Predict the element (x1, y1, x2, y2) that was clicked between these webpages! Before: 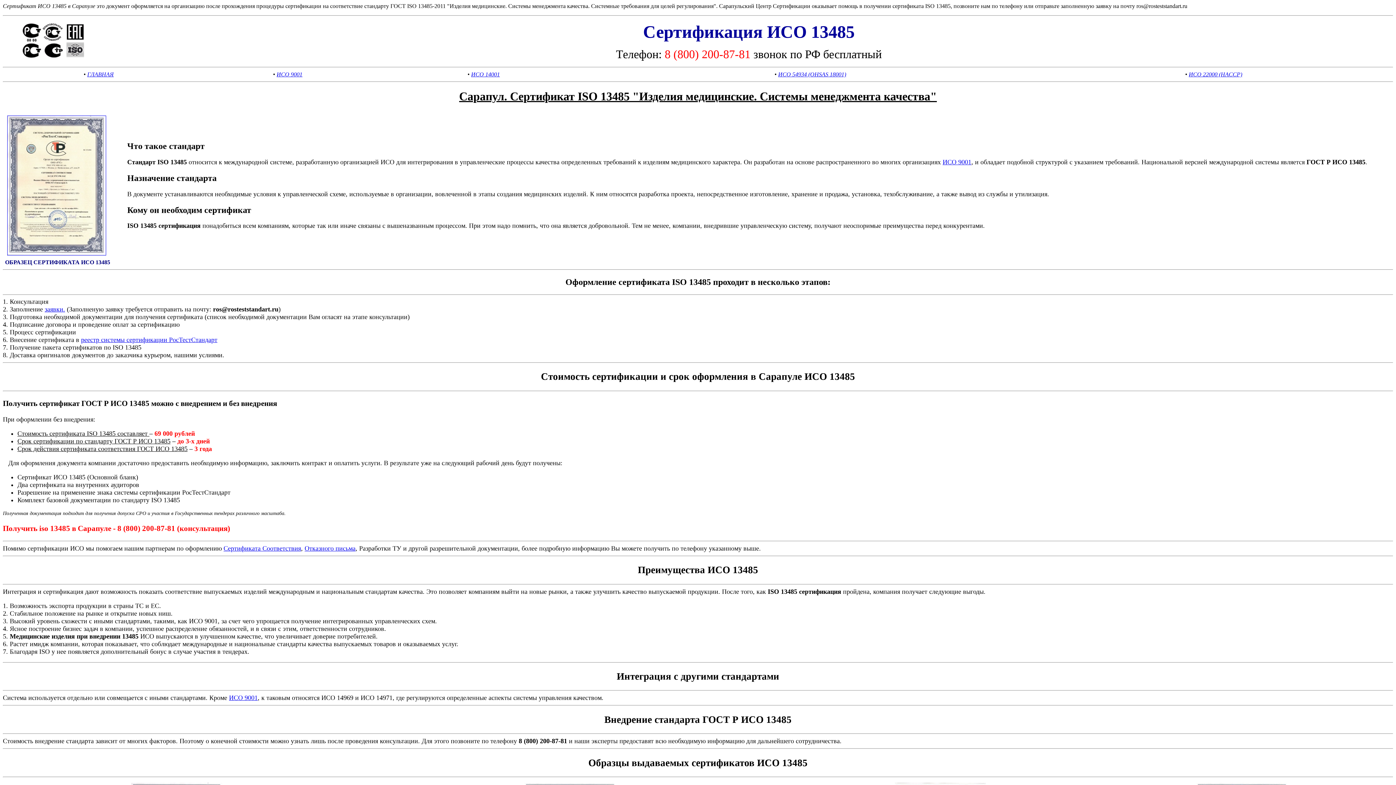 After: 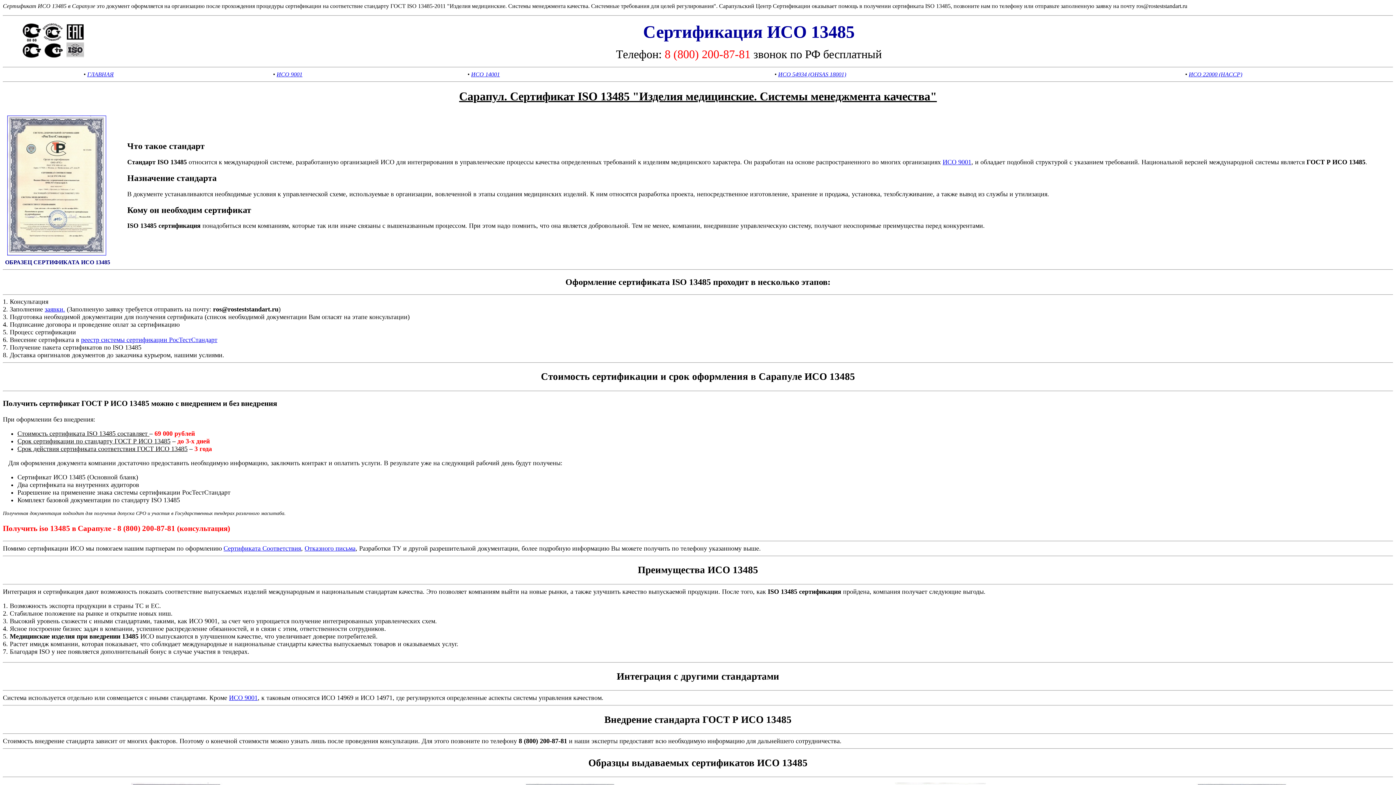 Action: label: ИСО 9001 bbox: (276, 71, 302, 77)